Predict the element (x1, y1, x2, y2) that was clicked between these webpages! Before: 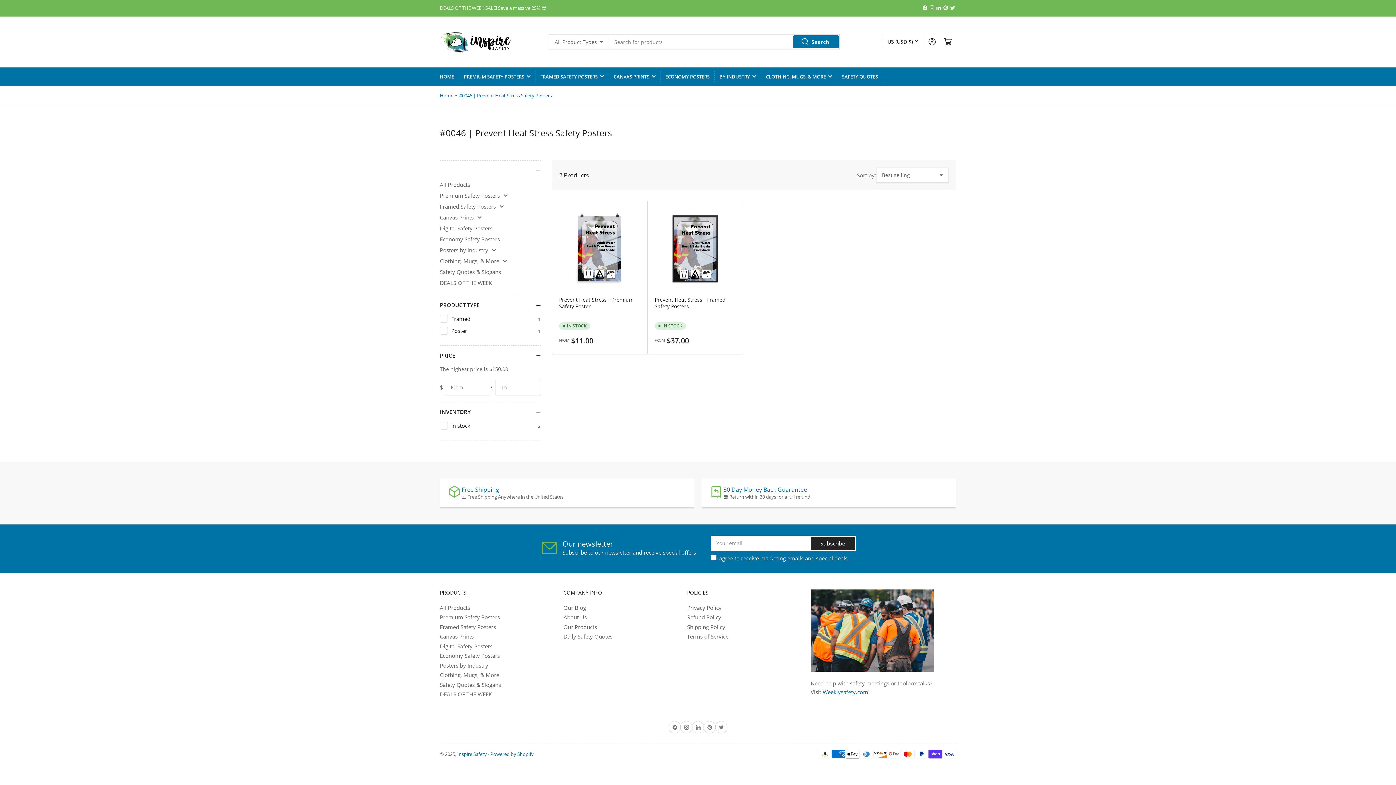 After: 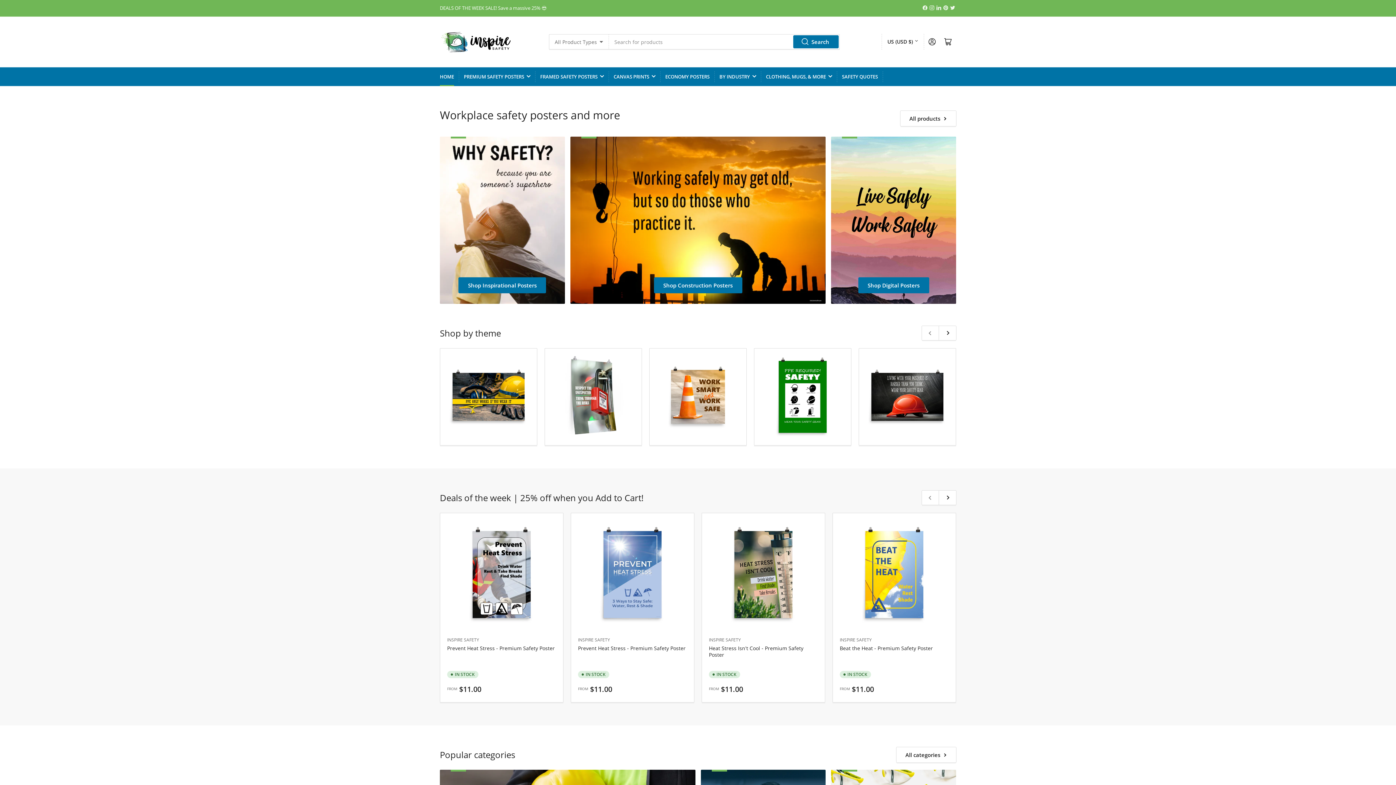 Action: label: Inspire Safety bbox: (457, 751, 486, 757)